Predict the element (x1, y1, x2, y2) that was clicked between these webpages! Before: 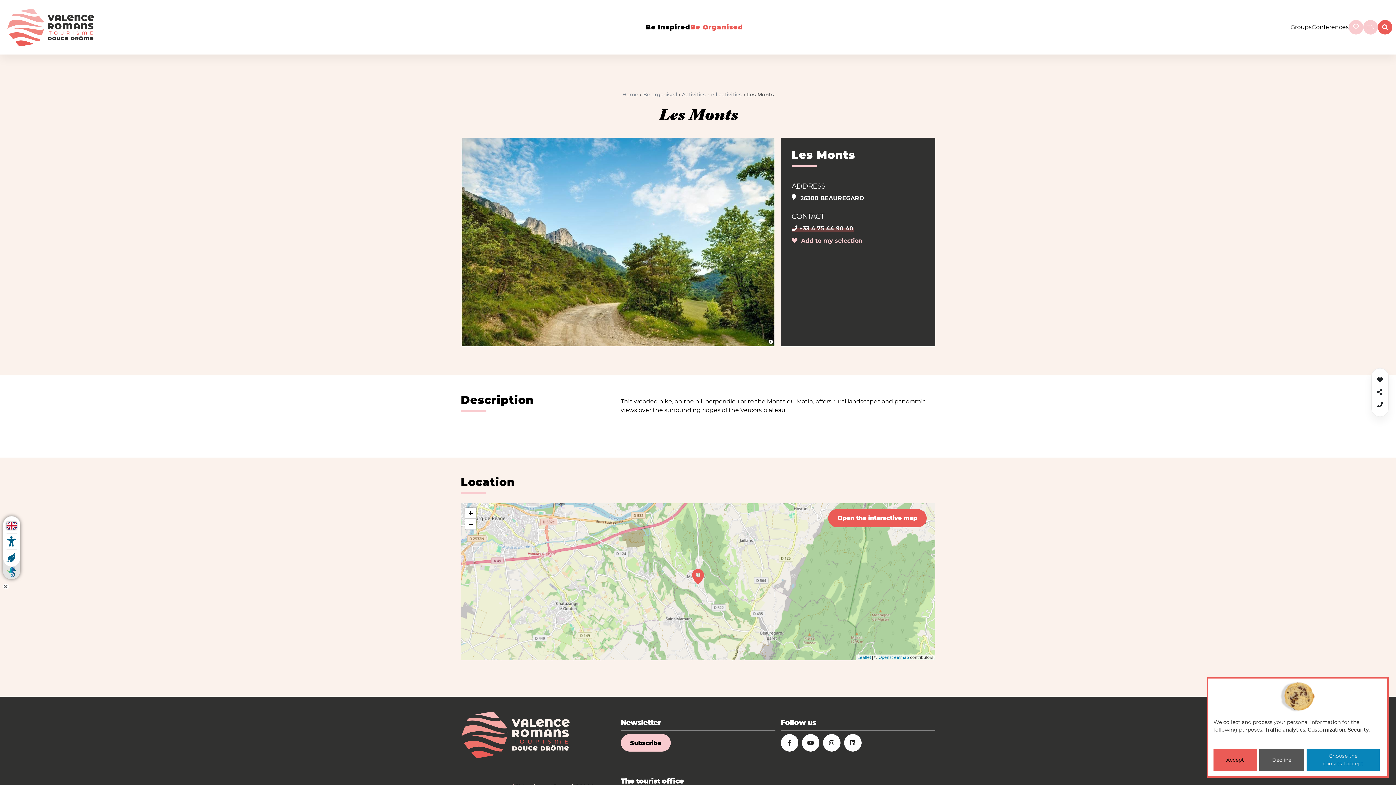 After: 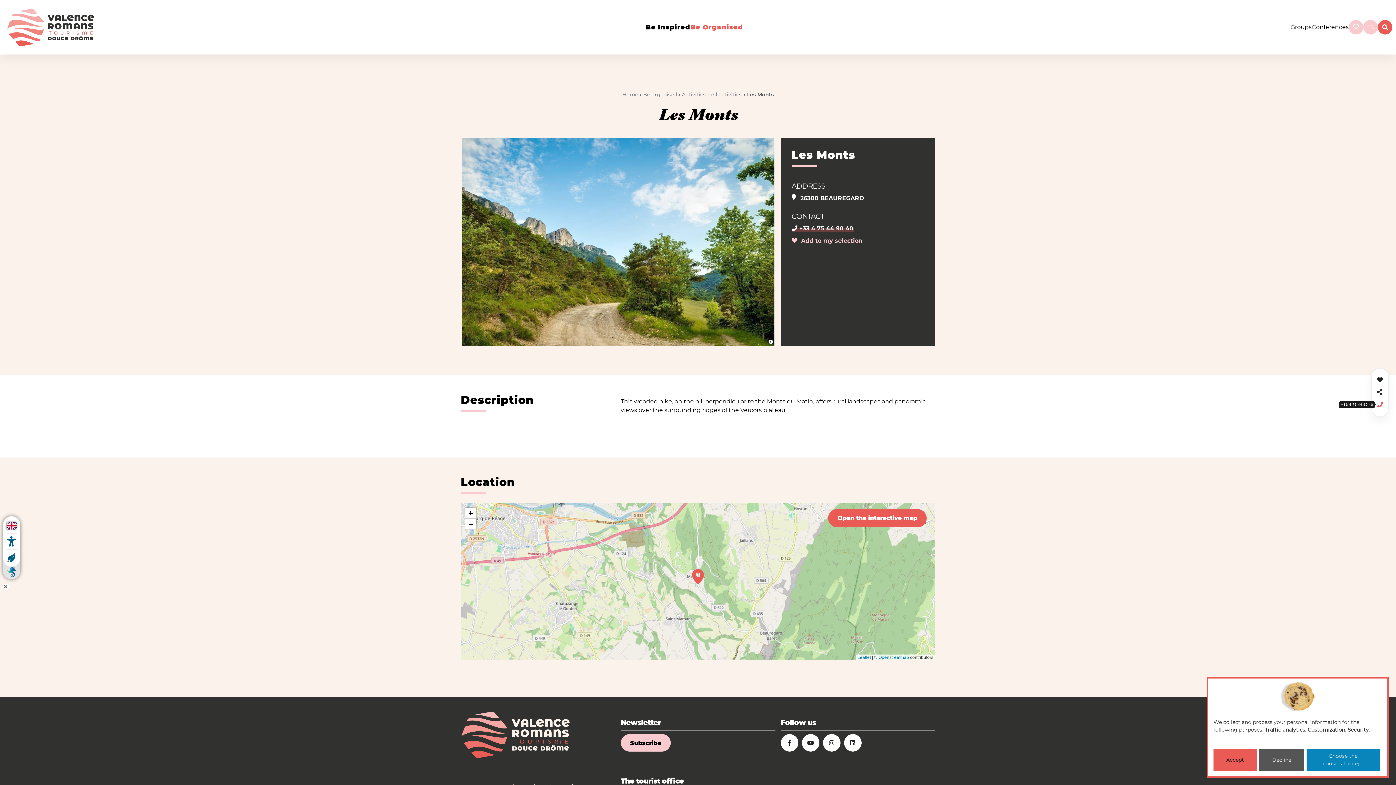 Action: label: +33 4 75 44 90 40 bbox: (1377, 401, 1383, 408)